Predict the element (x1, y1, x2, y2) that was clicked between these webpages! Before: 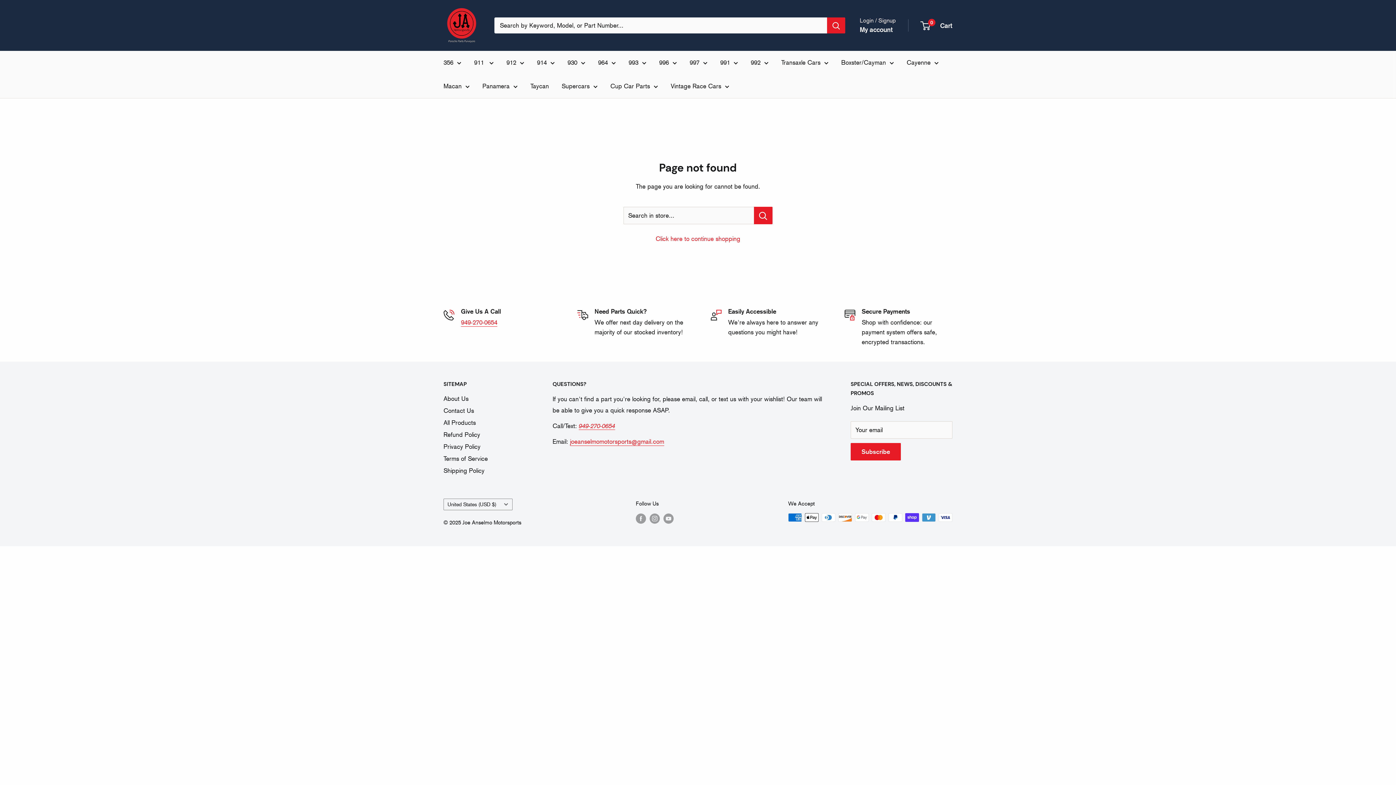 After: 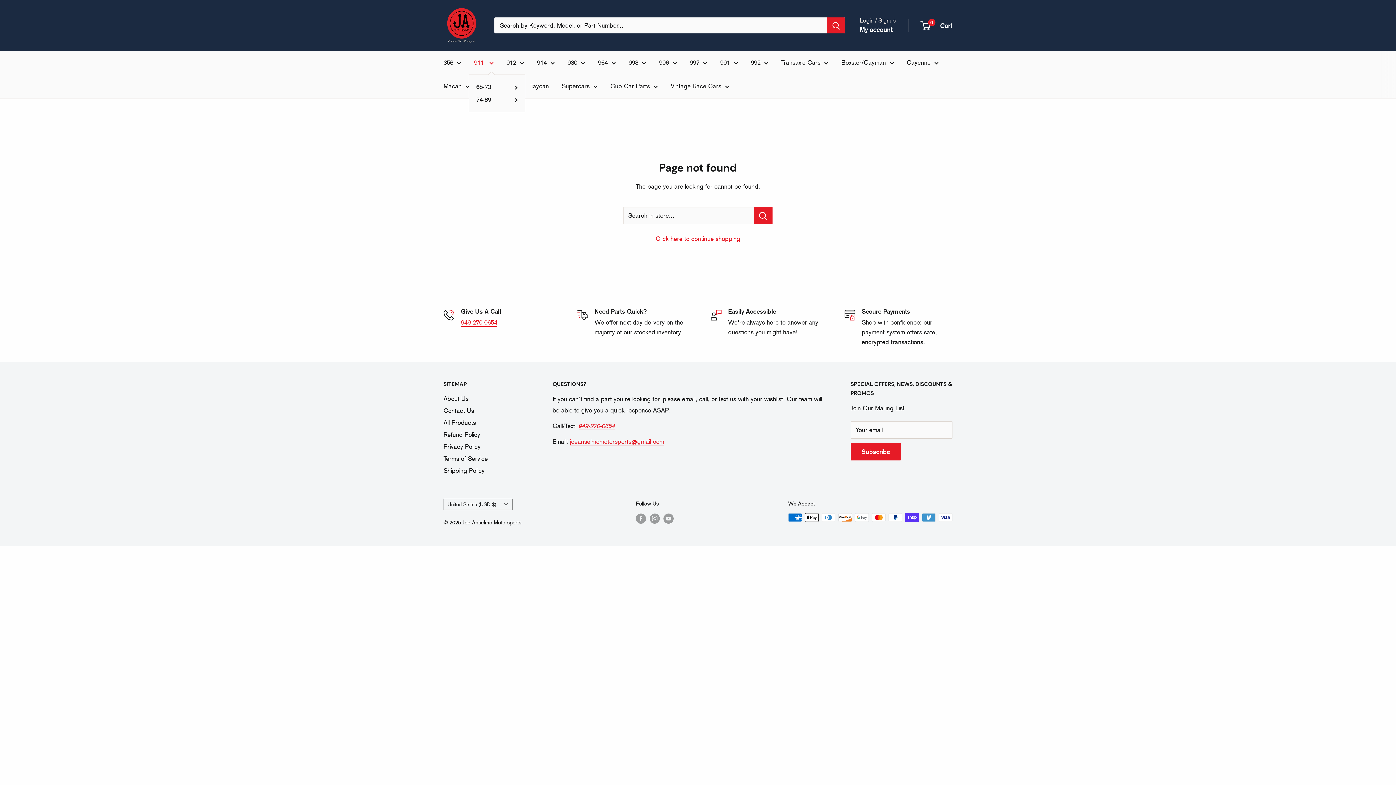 Action: label: 911  bbox: (474, 57, 493, 68)